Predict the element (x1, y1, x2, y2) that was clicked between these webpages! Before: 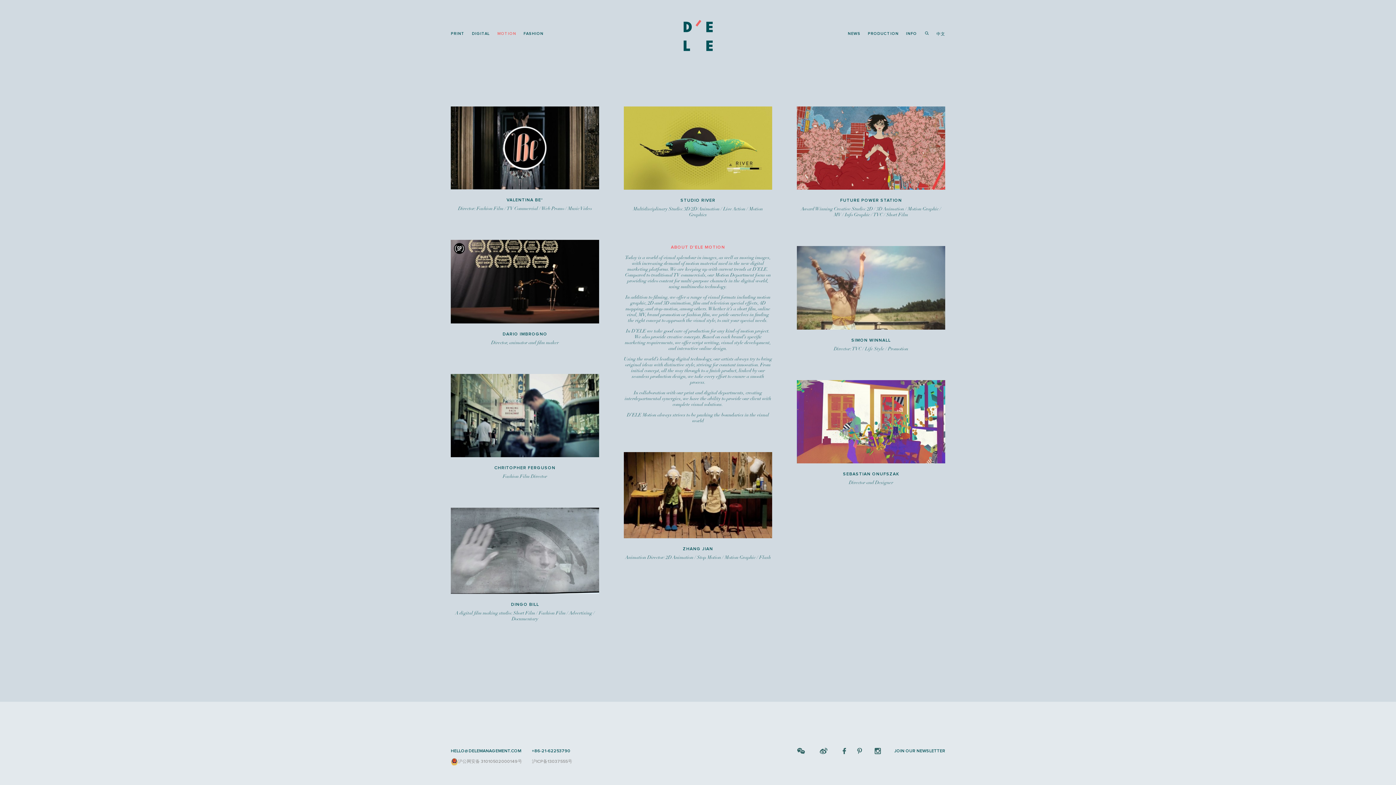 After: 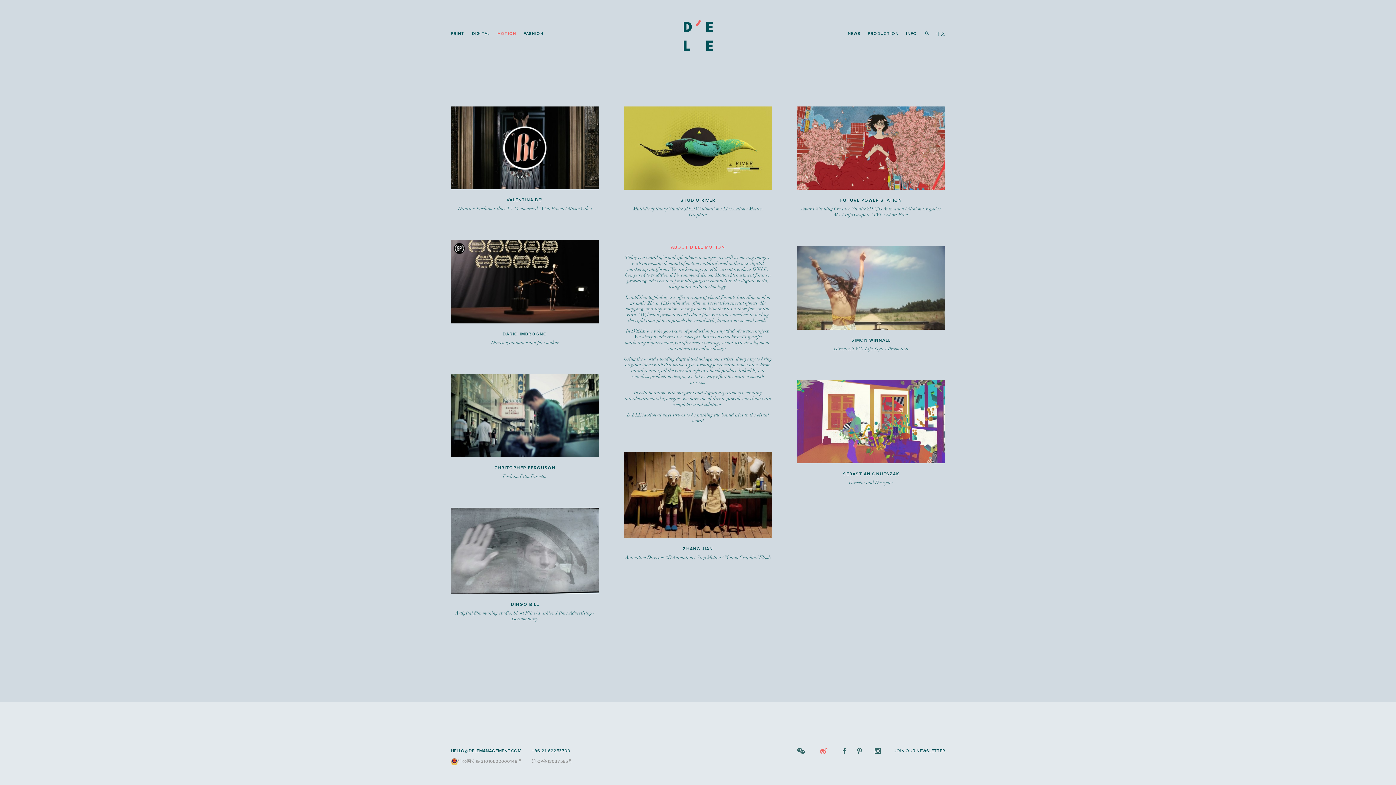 Action: bbox: (820, 748, 842, 754)